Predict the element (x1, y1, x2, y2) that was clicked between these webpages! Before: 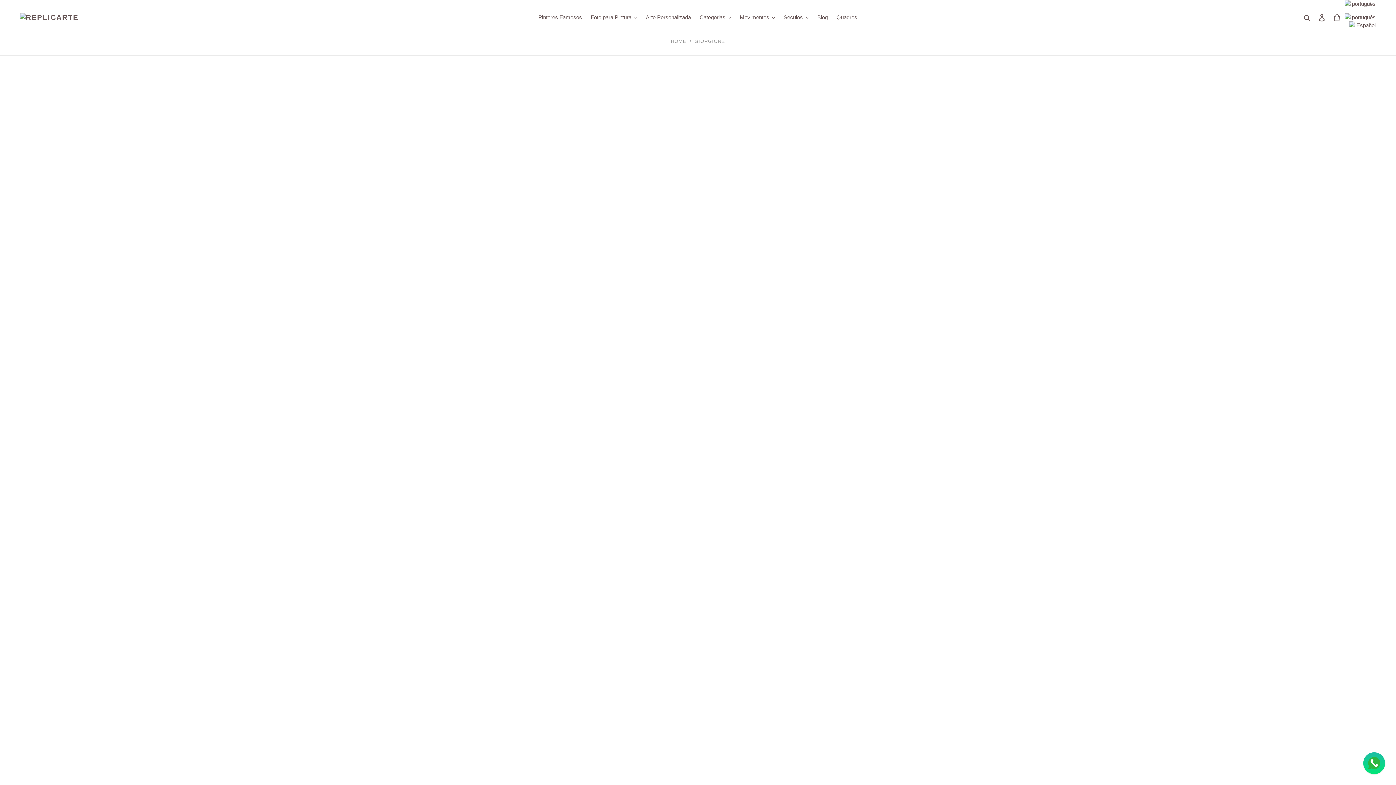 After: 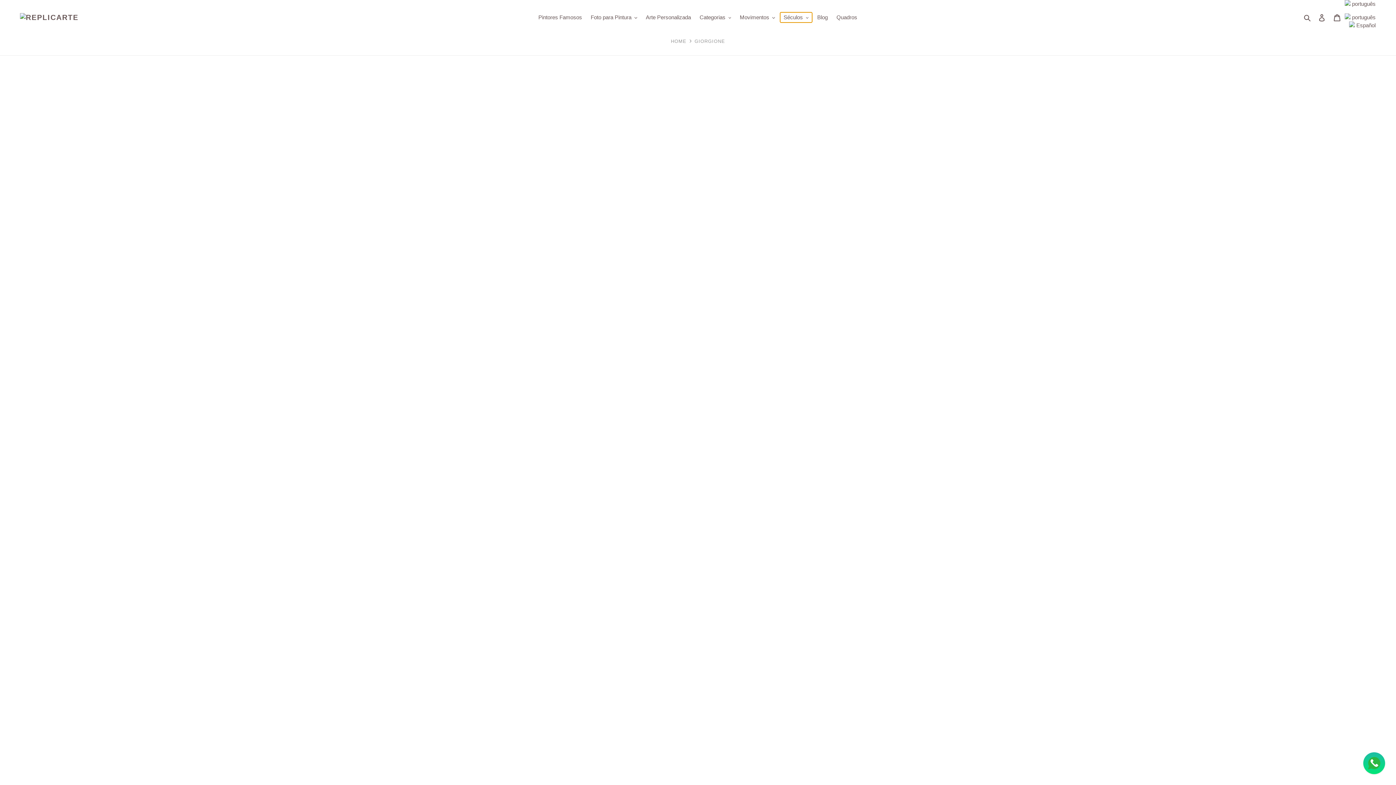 Action: label: Séculos bbox: (780, 12, 812, 22)